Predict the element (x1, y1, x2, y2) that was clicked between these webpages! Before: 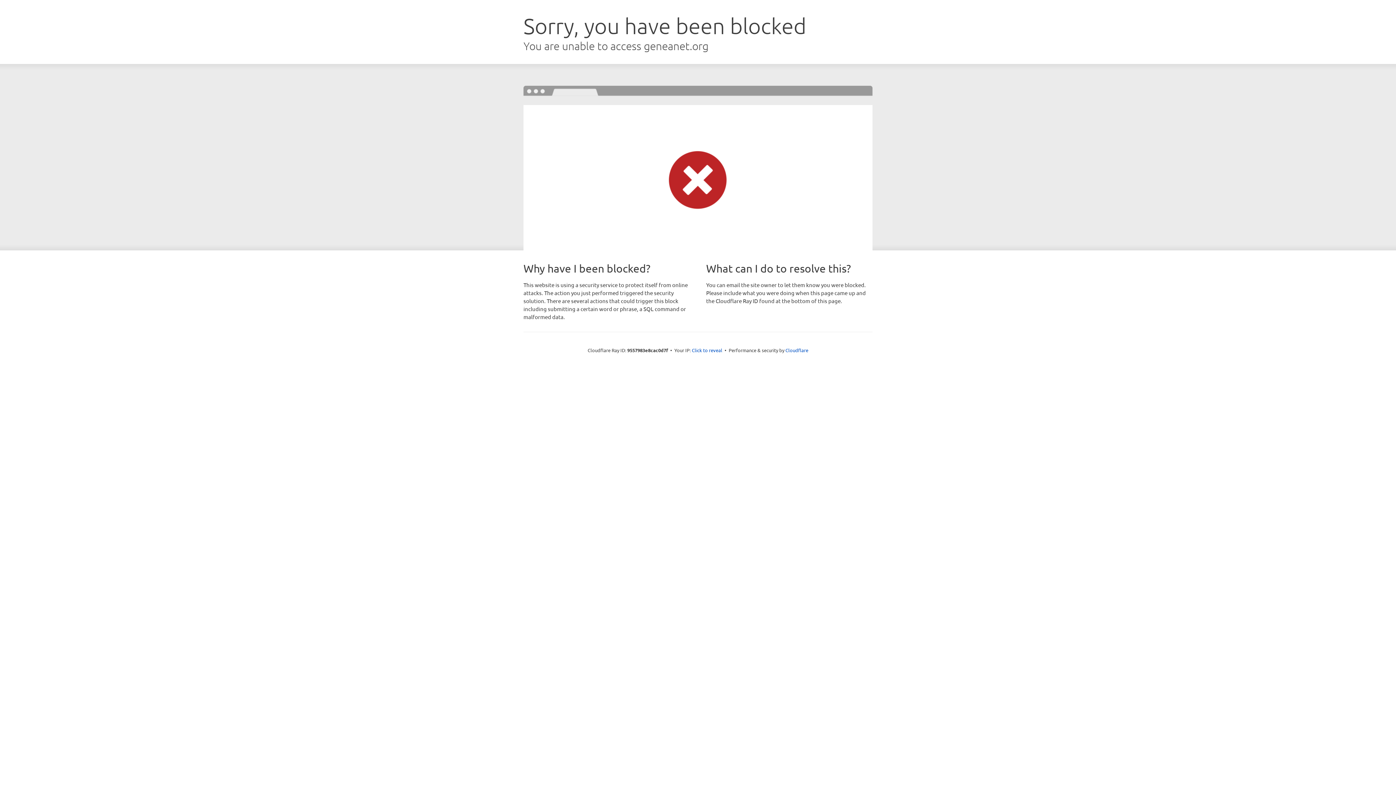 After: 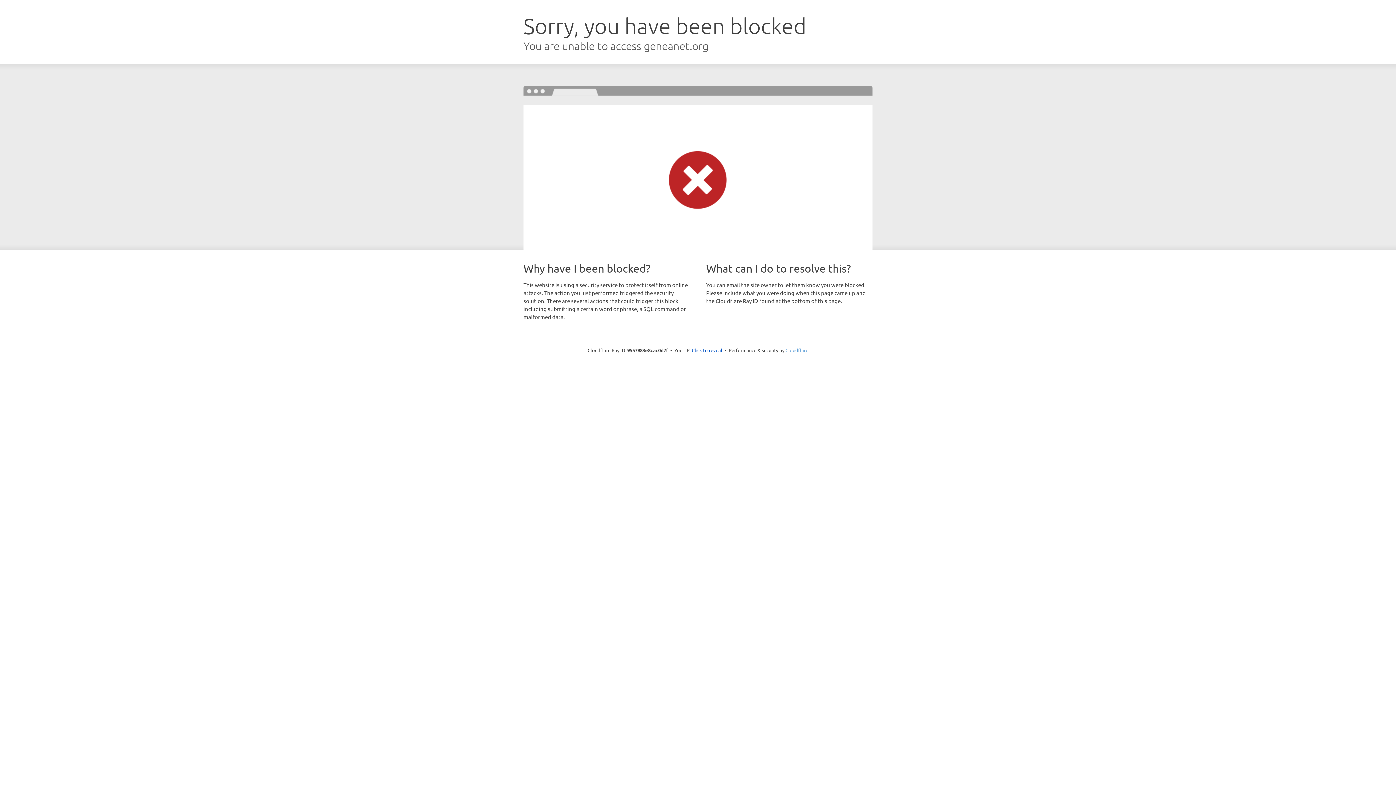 Action: bbox: (785, 347, 808, 353) label: Cloudflare